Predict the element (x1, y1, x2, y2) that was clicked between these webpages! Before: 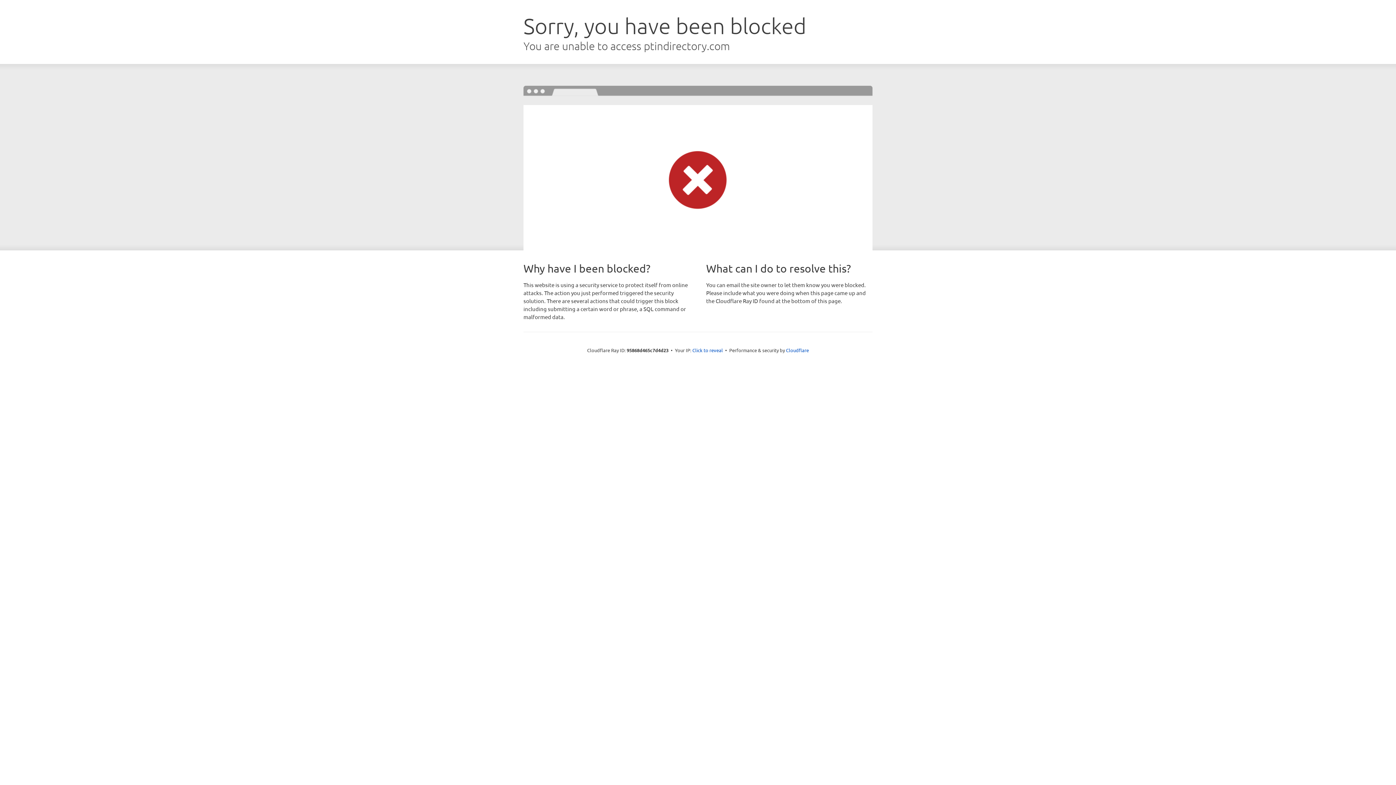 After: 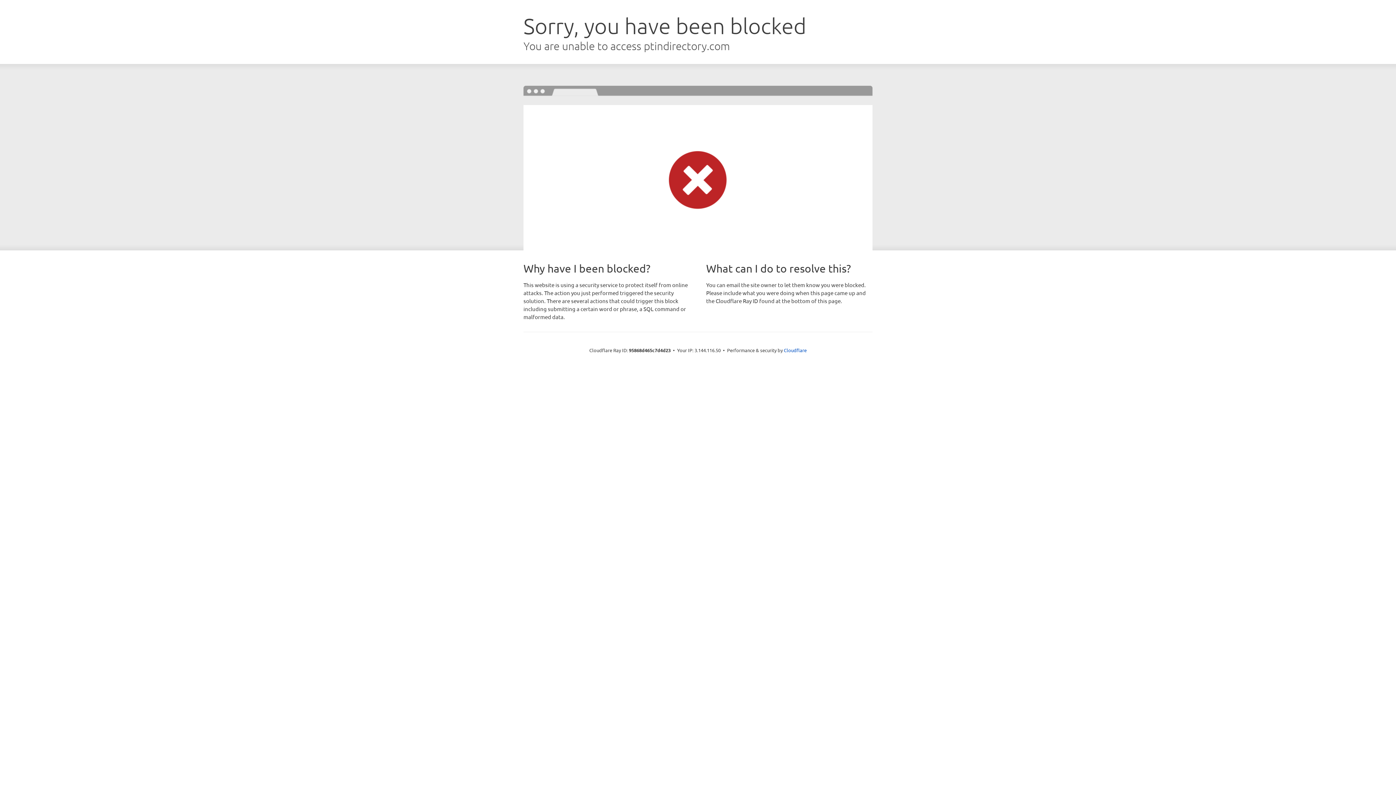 Action: bbox: (692, 346, 723, 353) label: Click to reveal